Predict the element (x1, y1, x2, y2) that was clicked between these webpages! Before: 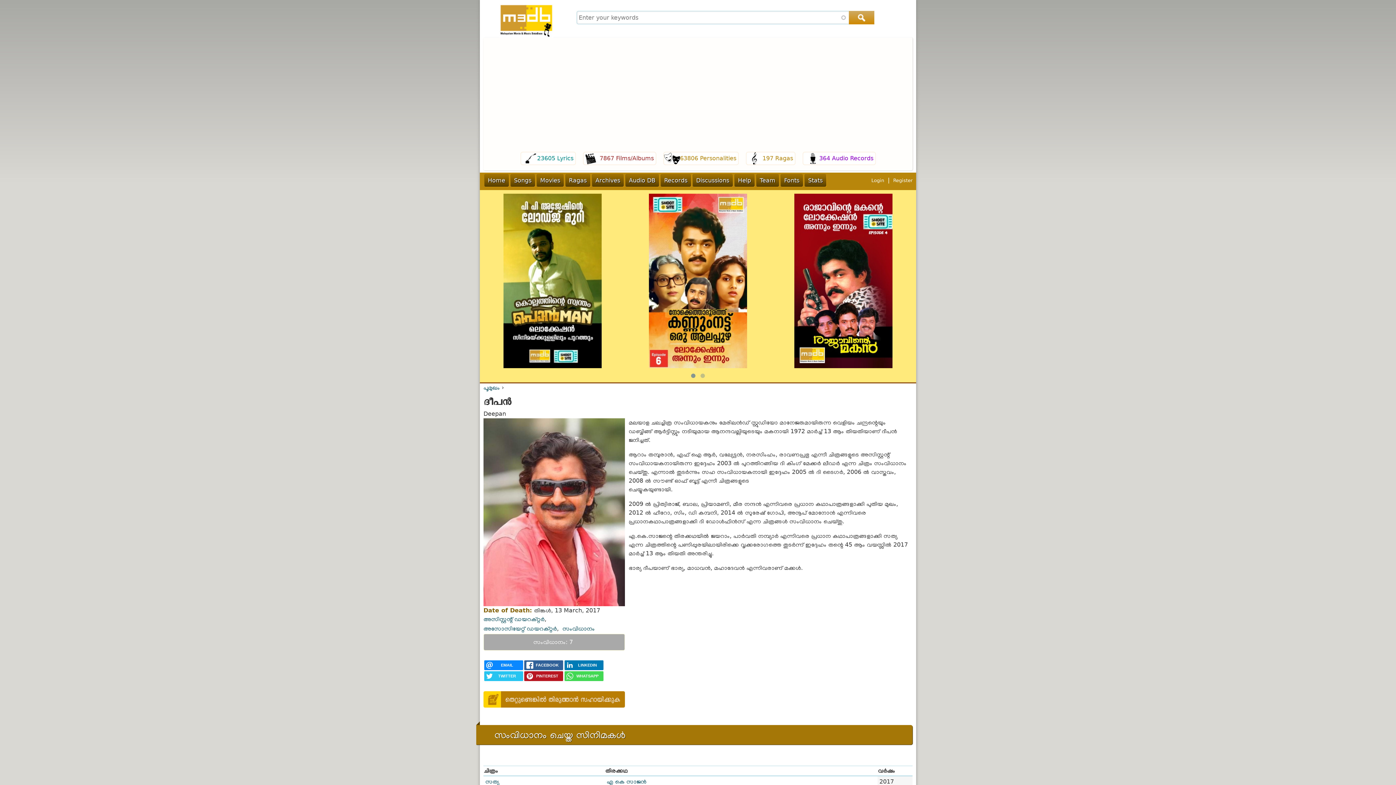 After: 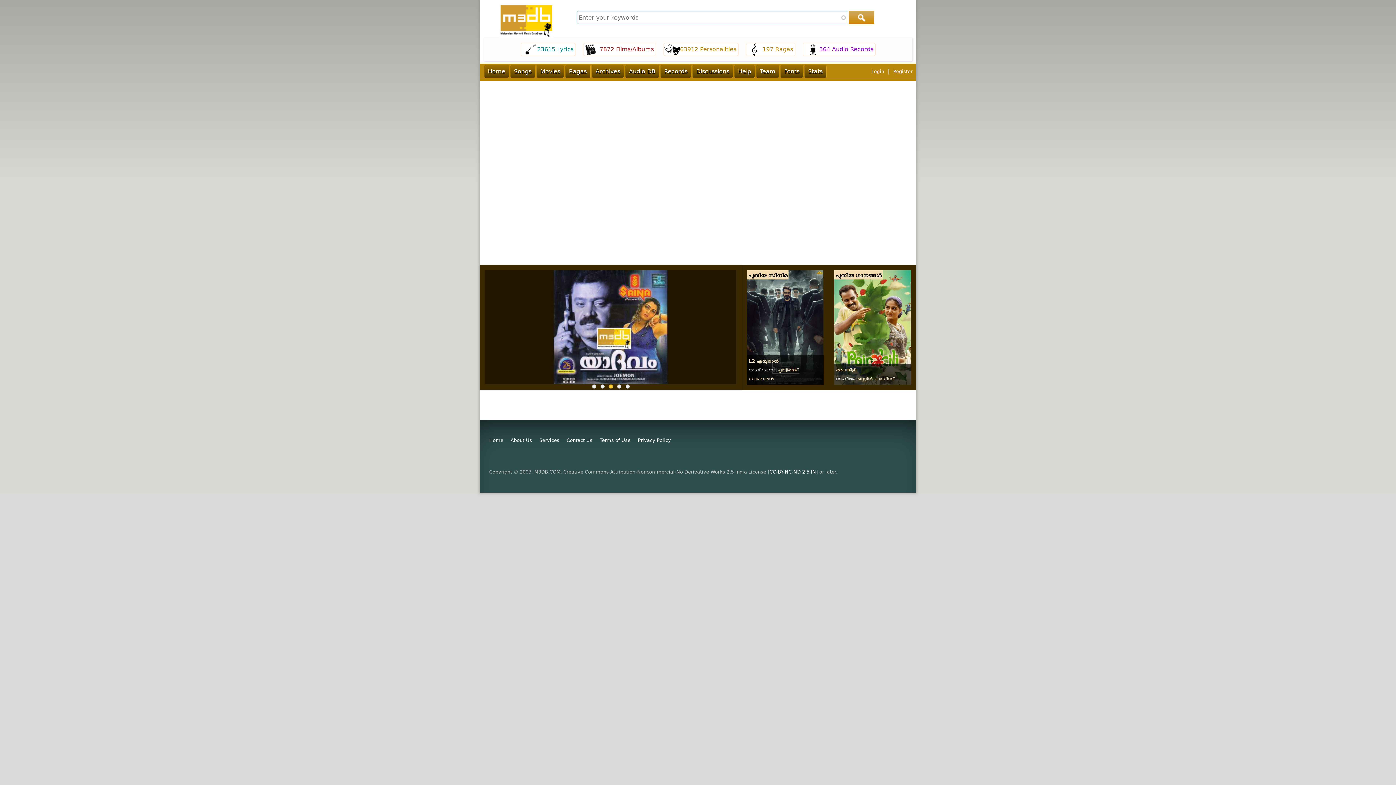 Action: bbox: (483, 3, 569, 37)